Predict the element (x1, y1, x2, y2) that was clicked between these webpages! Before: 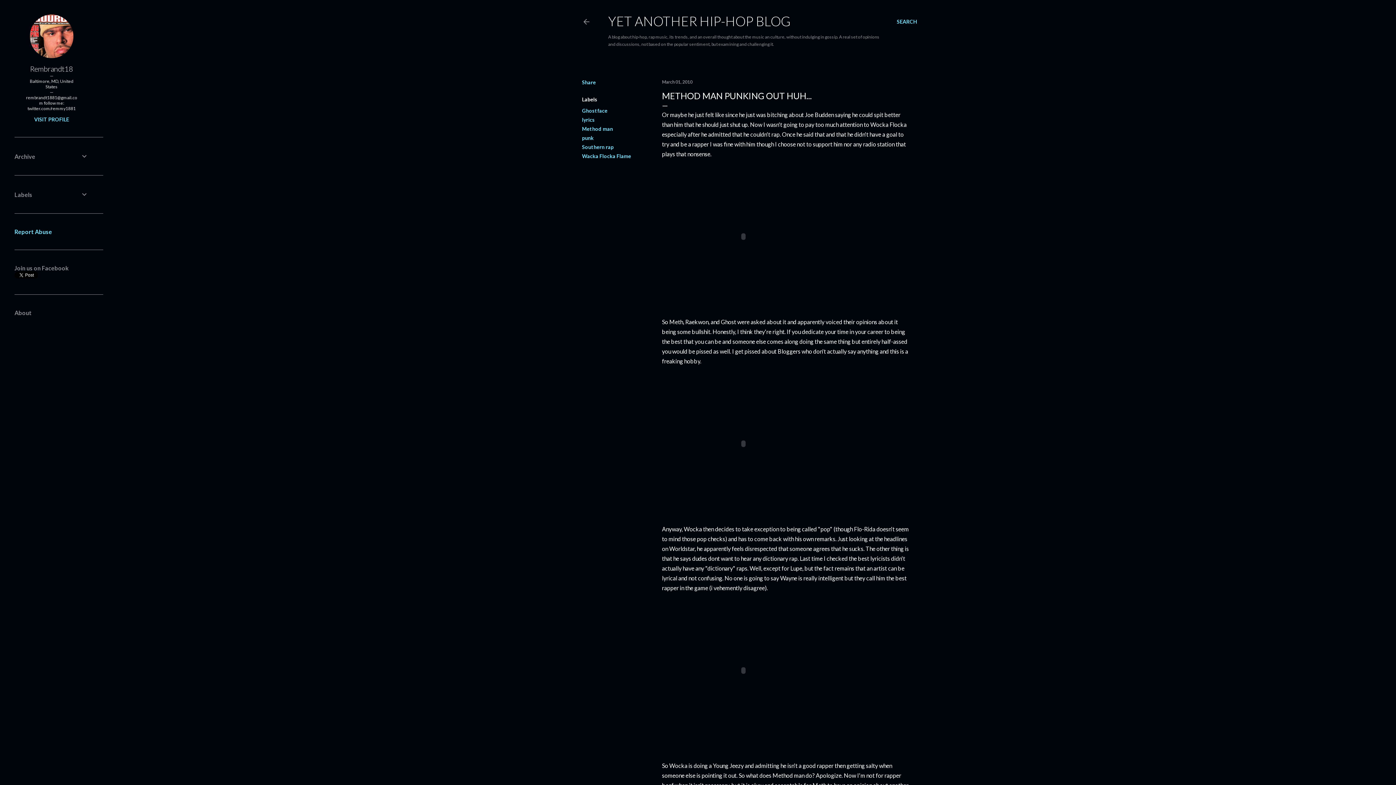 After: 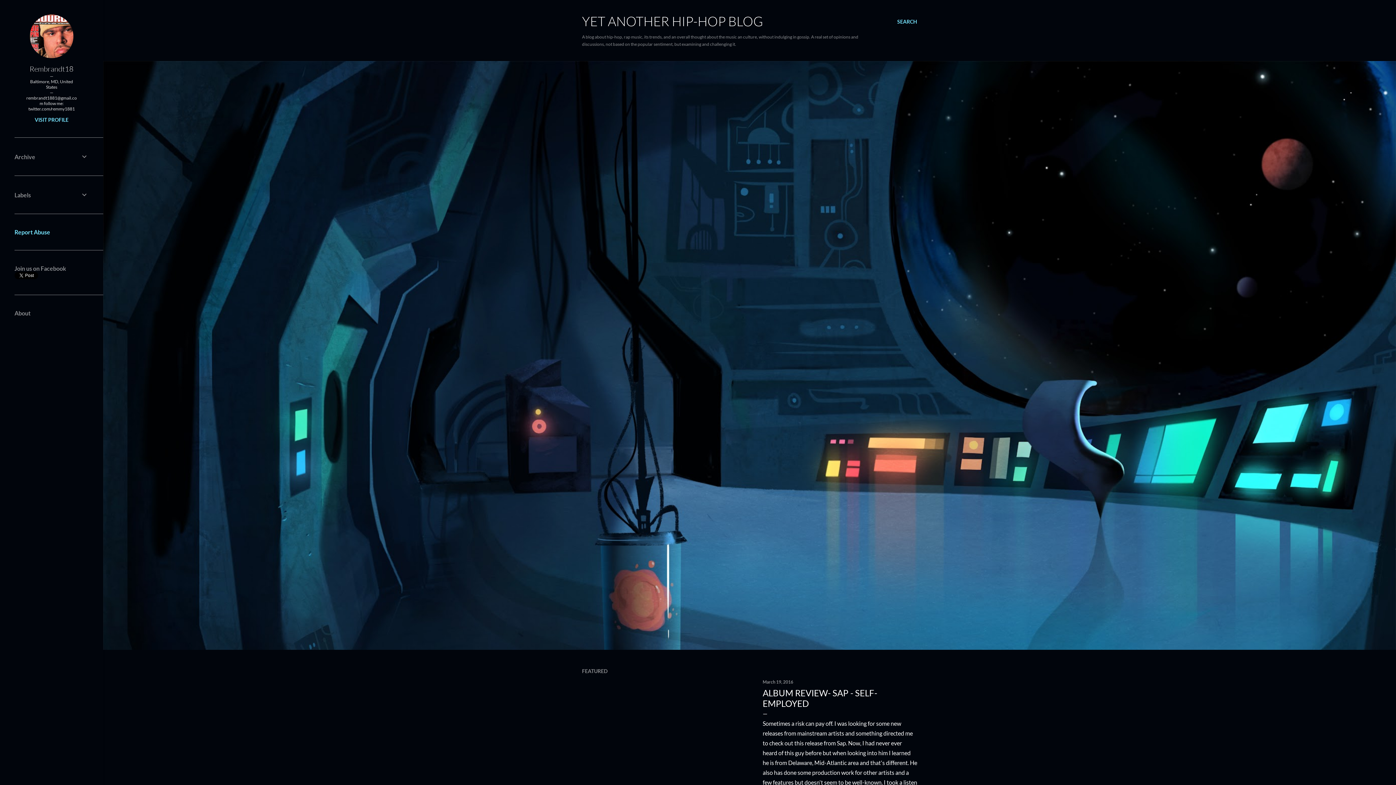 Action: bbox: (608, 13, 790, 29) label: YET ANOTHER HIP-HOP BLOG